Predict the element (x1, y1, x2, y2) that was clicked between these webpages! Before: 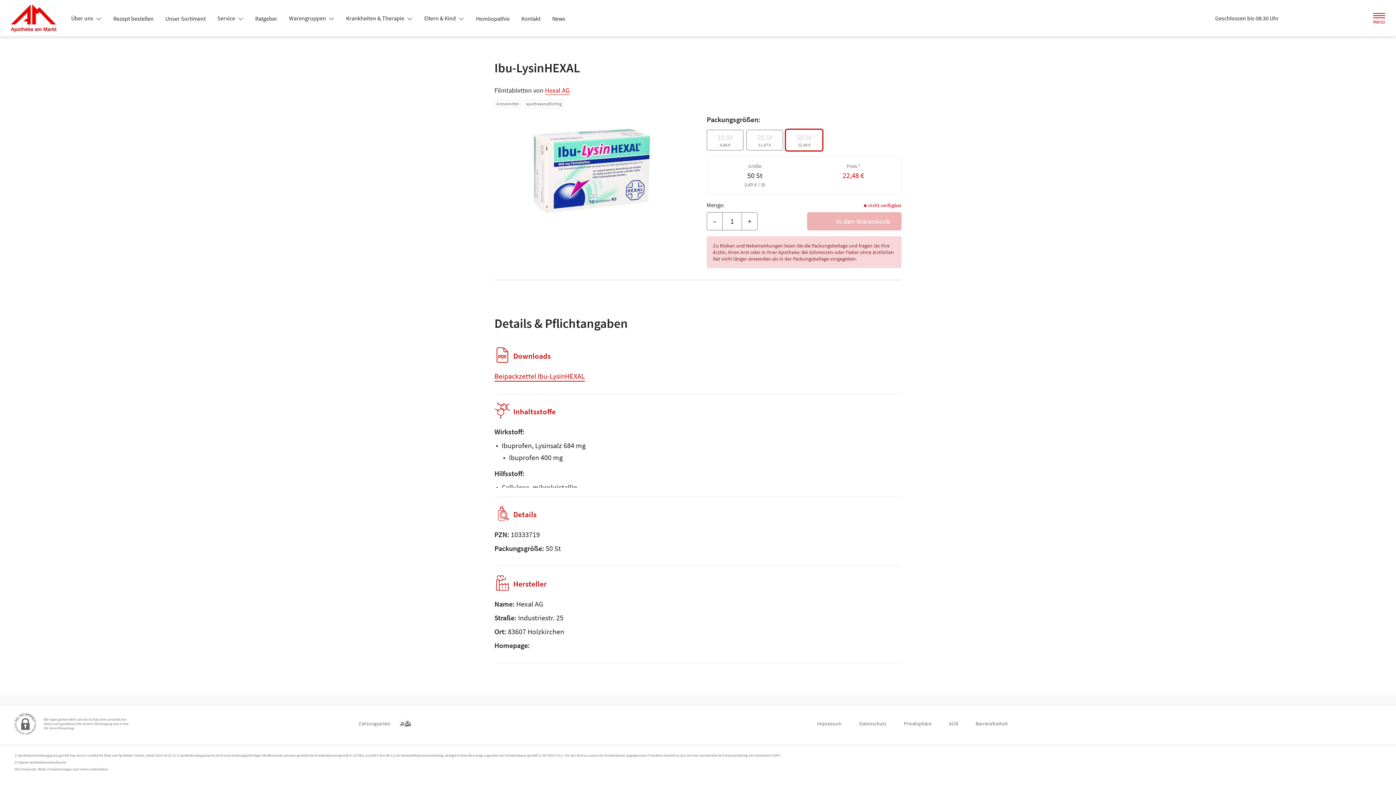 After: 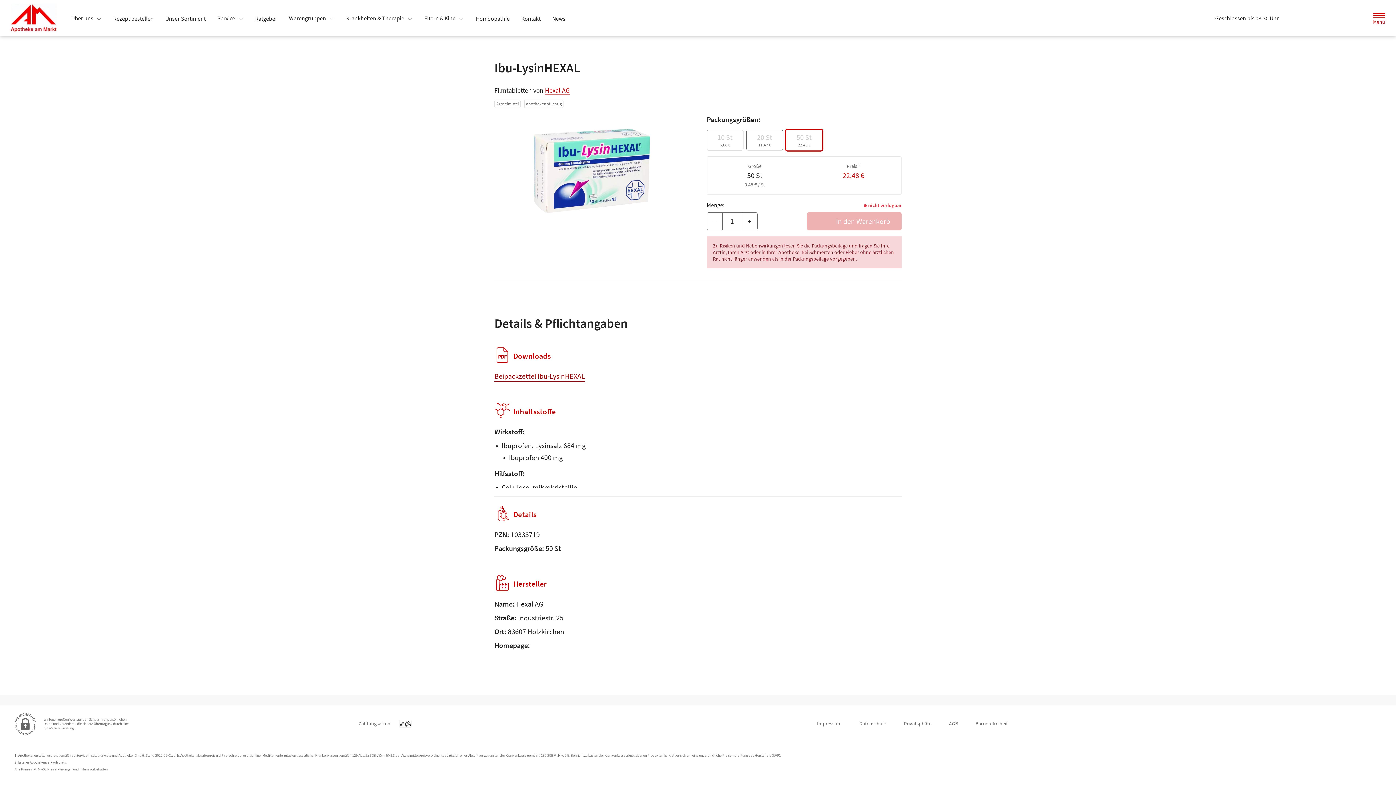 Action: bbox: (494, 371, 585, 380) label: Beipackzettel Ibu-LysinHEXAL